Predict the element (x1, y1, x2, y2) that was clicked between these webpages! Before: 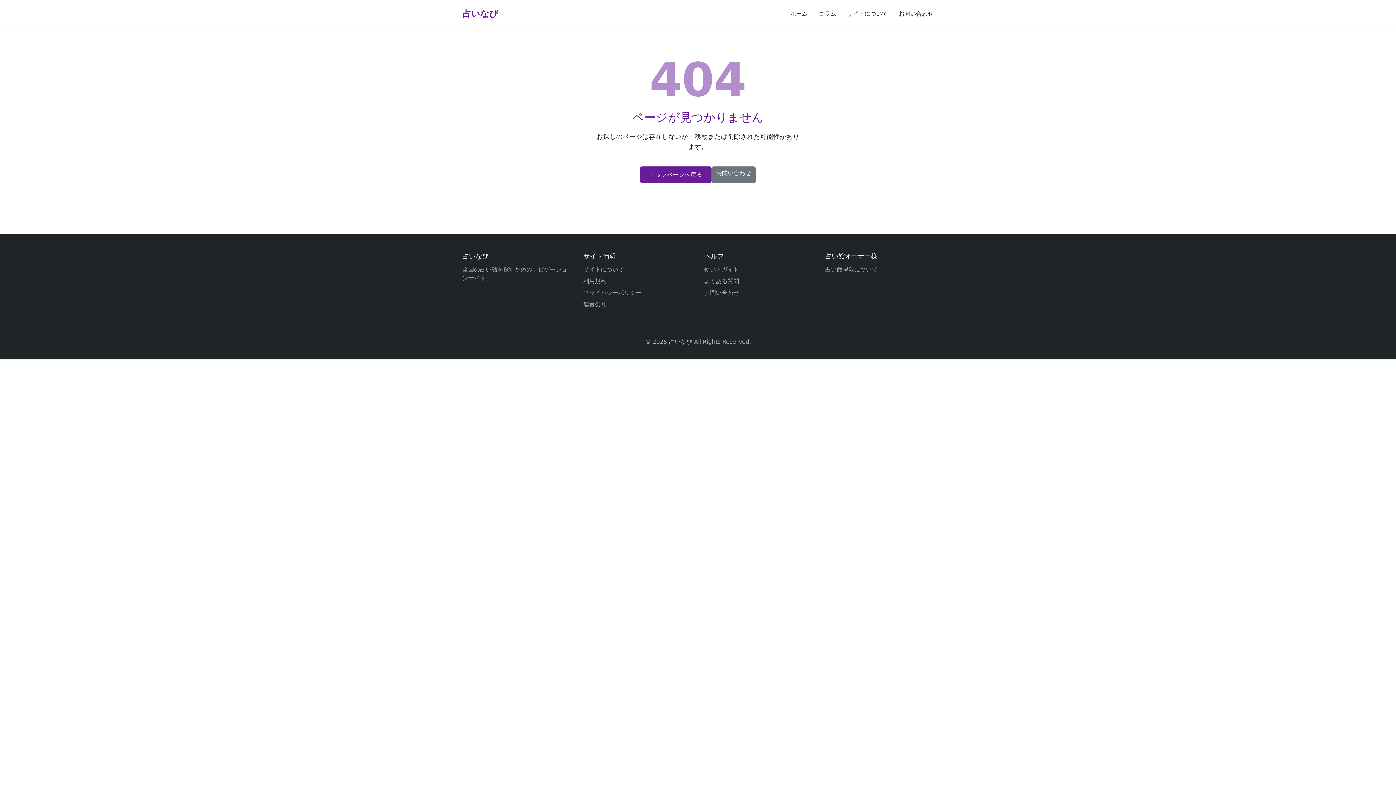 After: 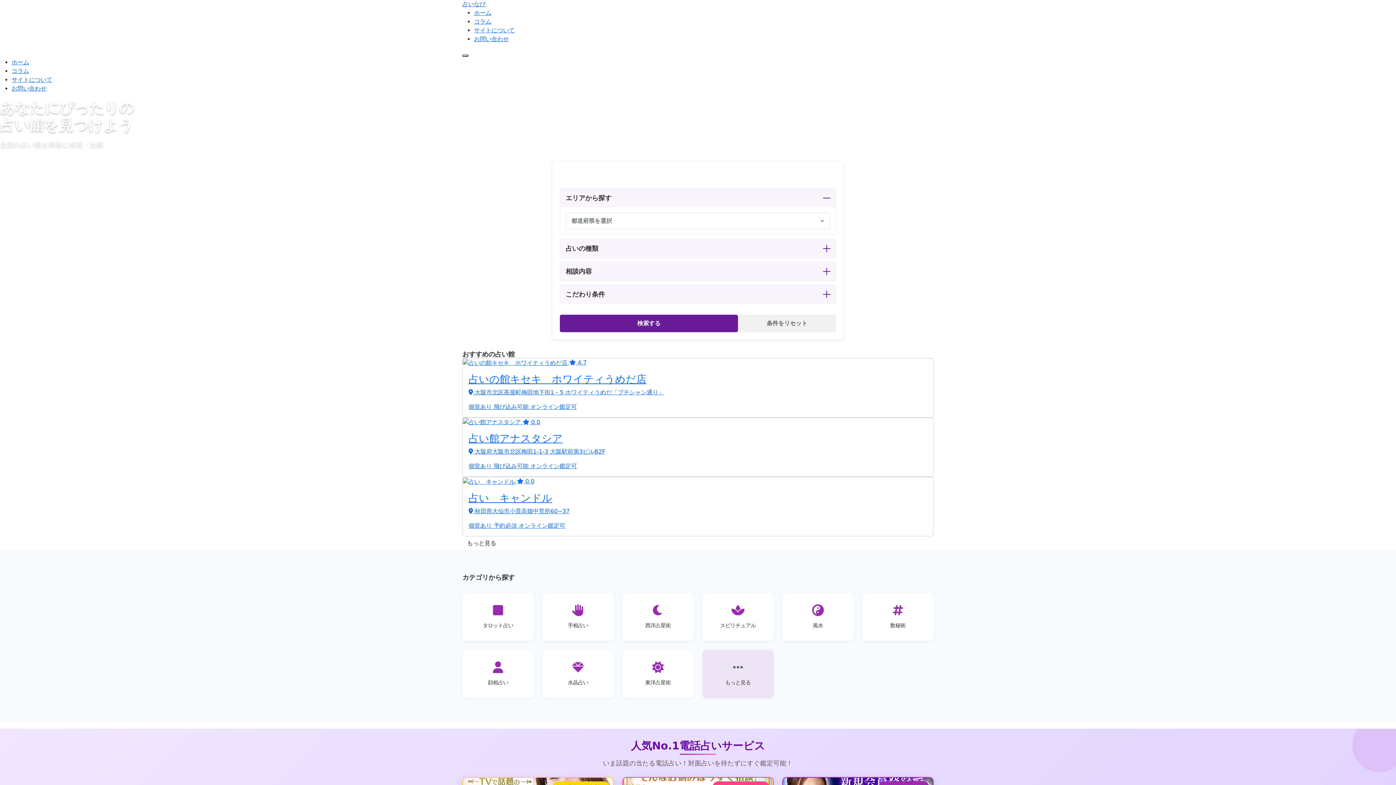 Action: label: 占いなび bbox: (462, 7, 498, 20)